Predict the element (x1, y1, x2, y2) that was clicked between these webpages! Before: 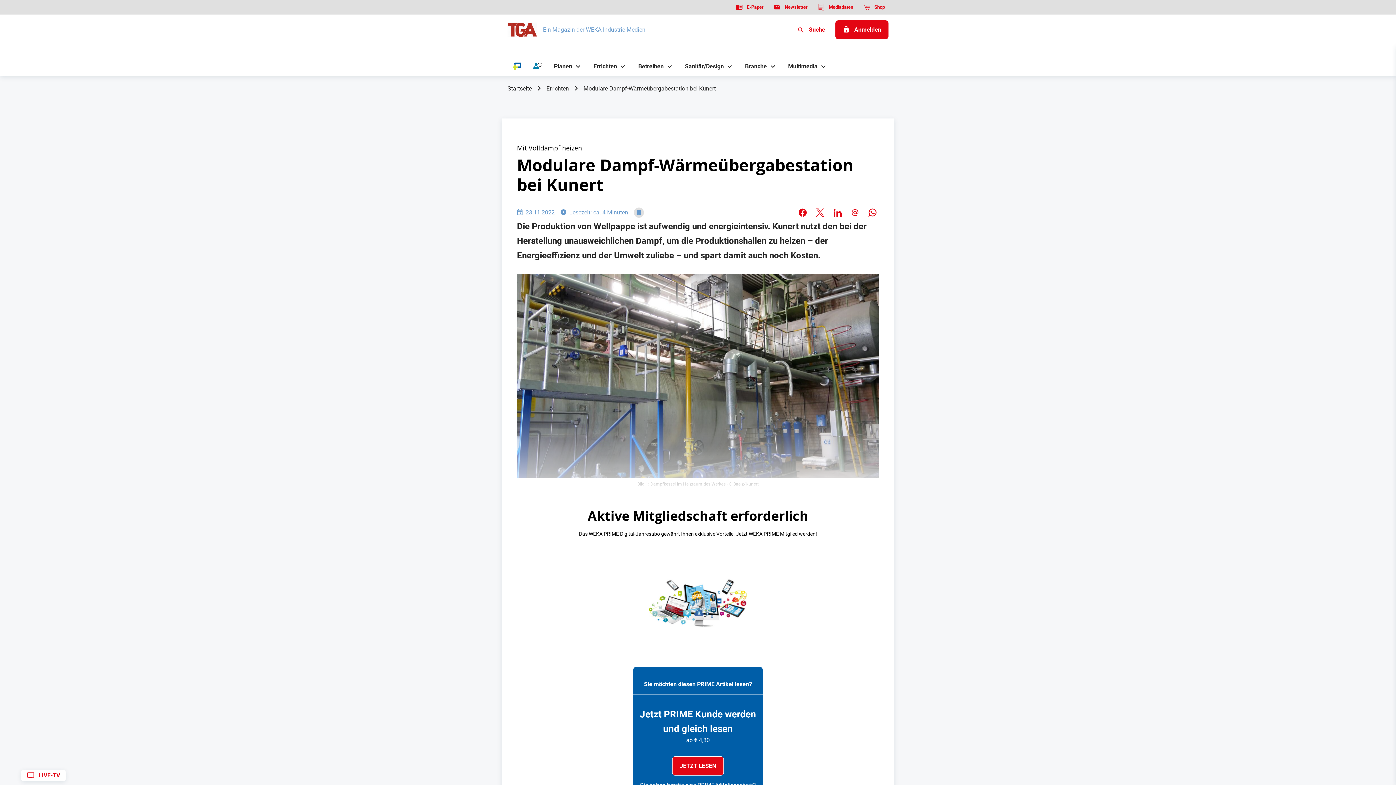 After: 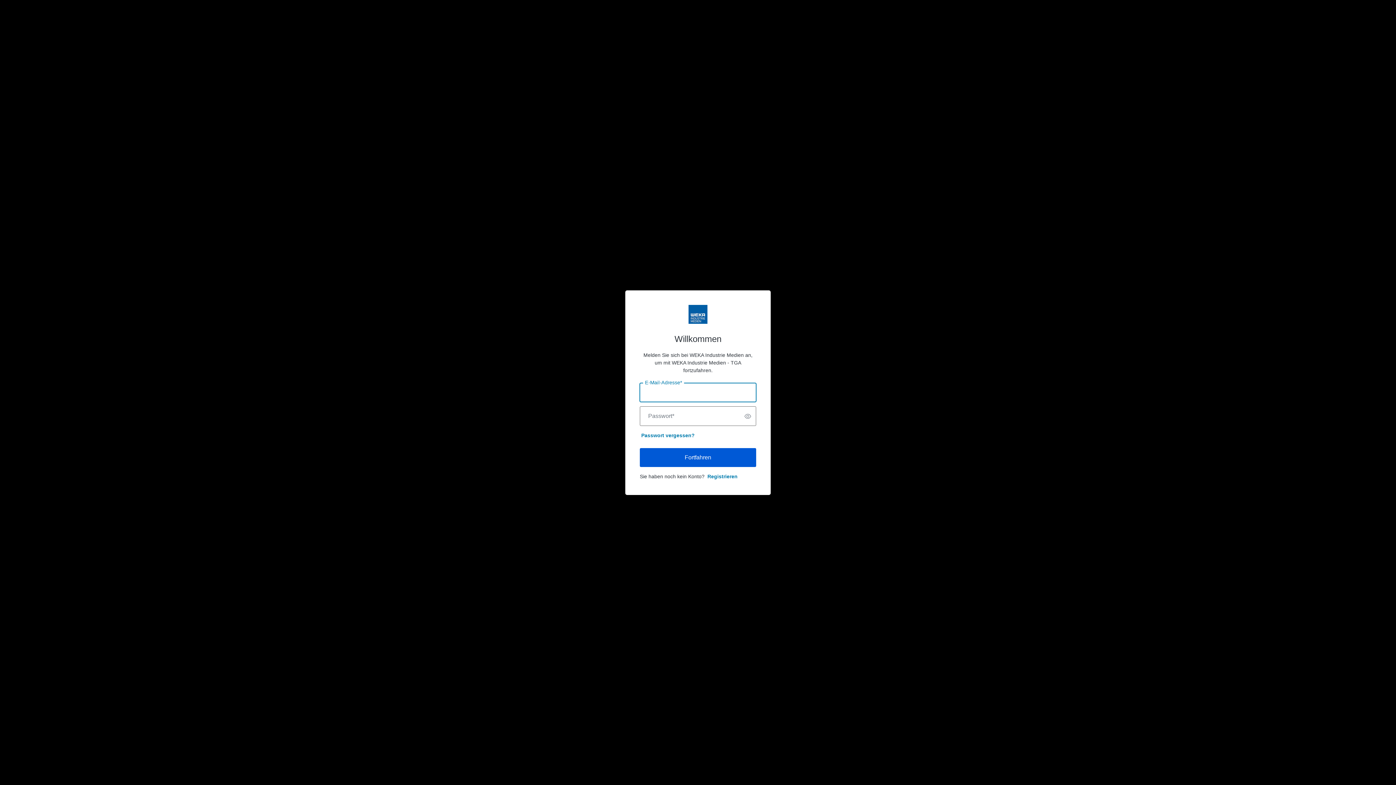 Action: label: Anmelden bbox: (835, 20, 888, 39)